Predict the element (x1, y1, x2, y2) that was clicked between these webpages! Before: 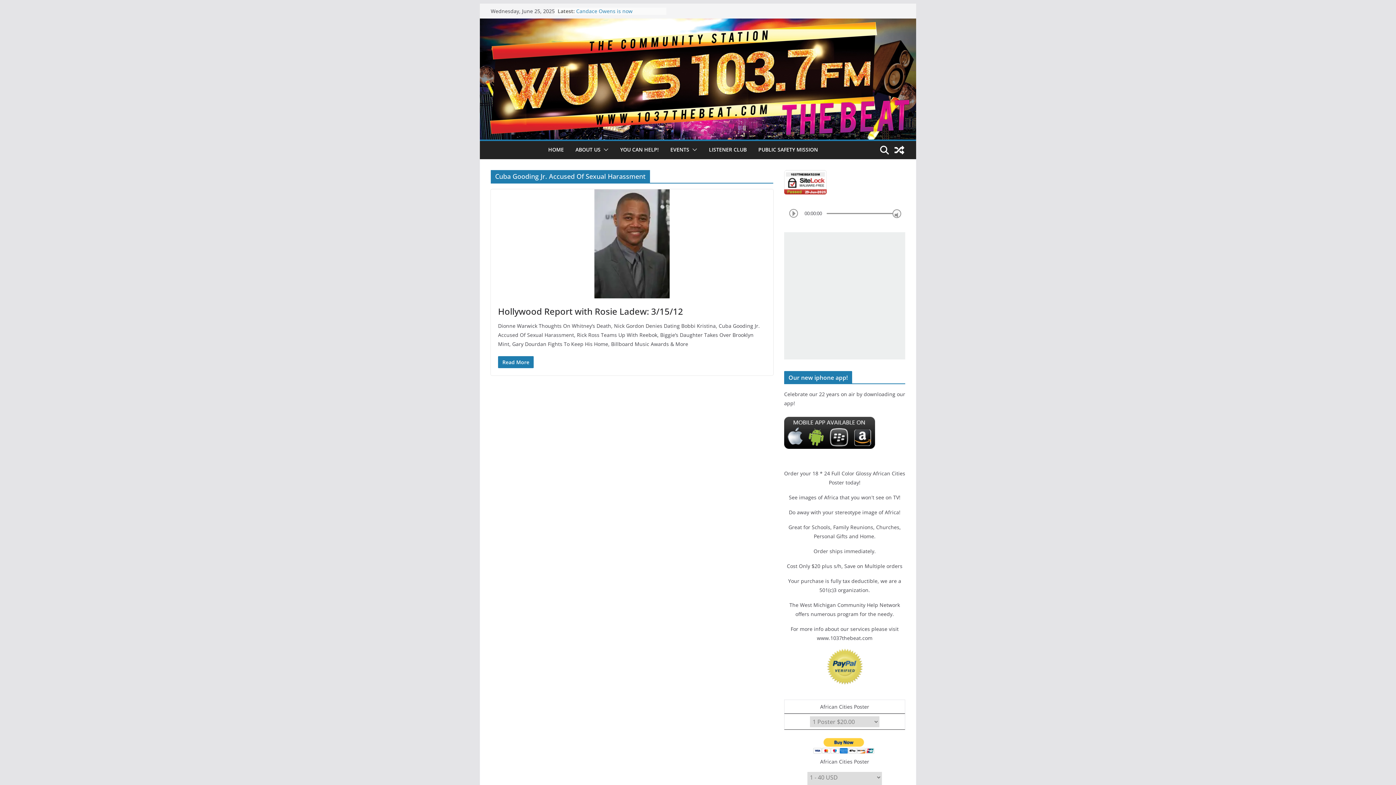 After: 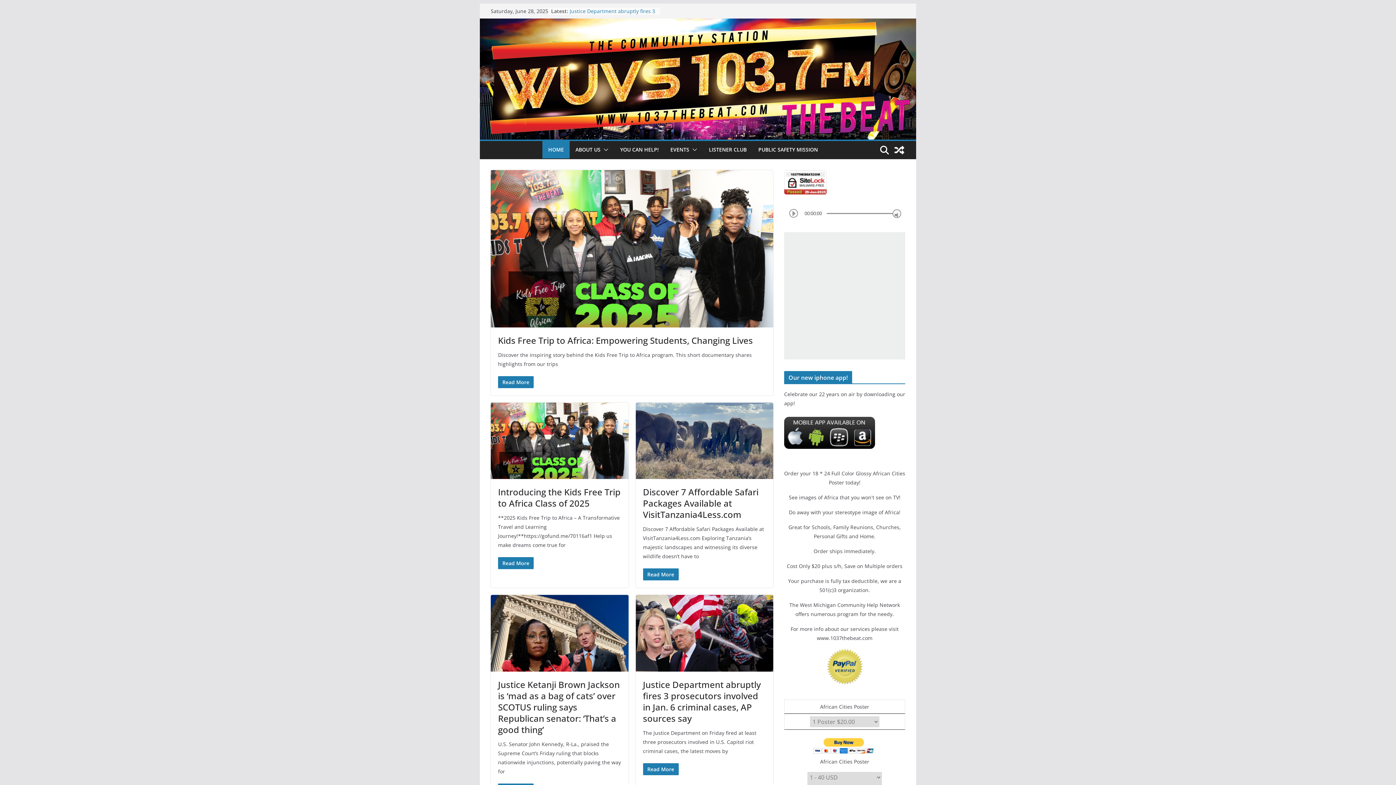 Action: label: HOME bbox: (548, 144, 564, 155)